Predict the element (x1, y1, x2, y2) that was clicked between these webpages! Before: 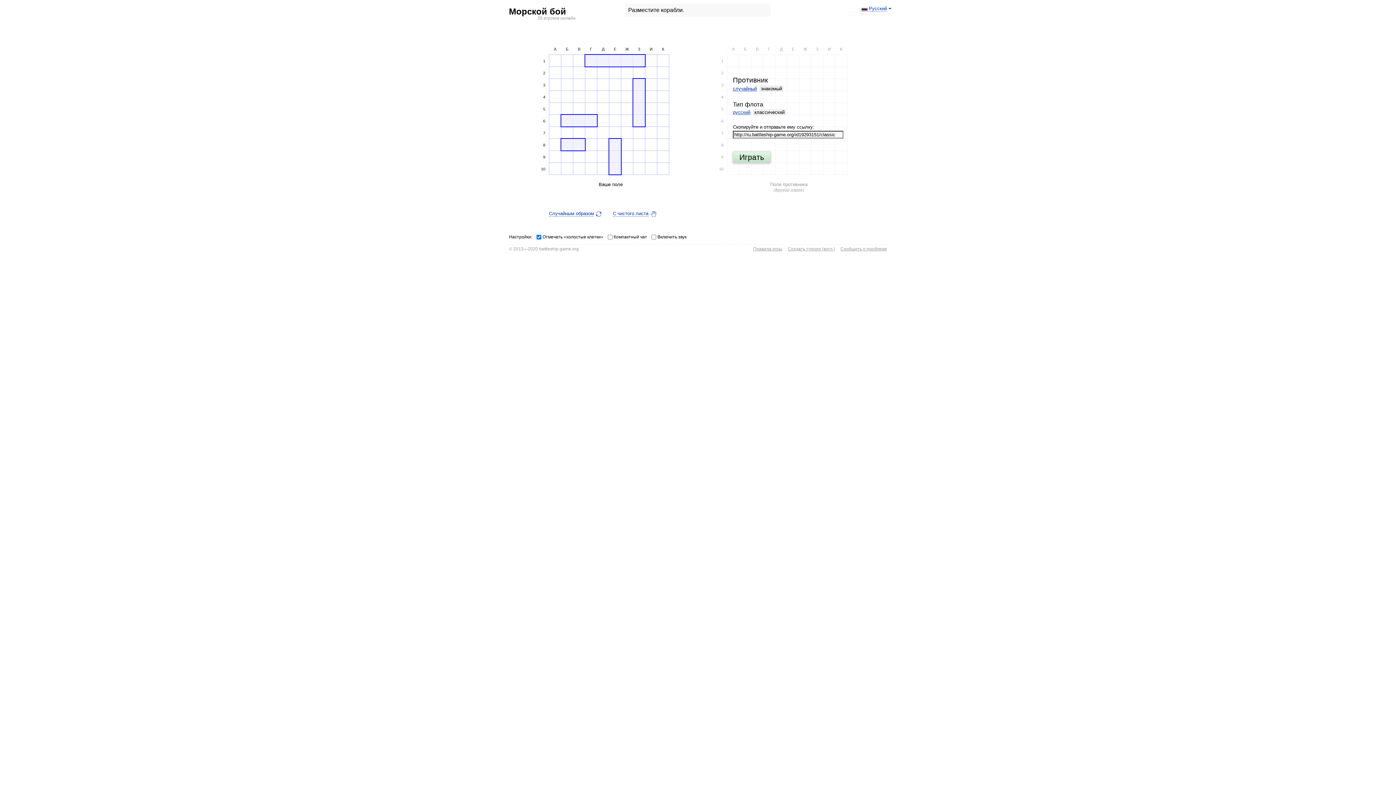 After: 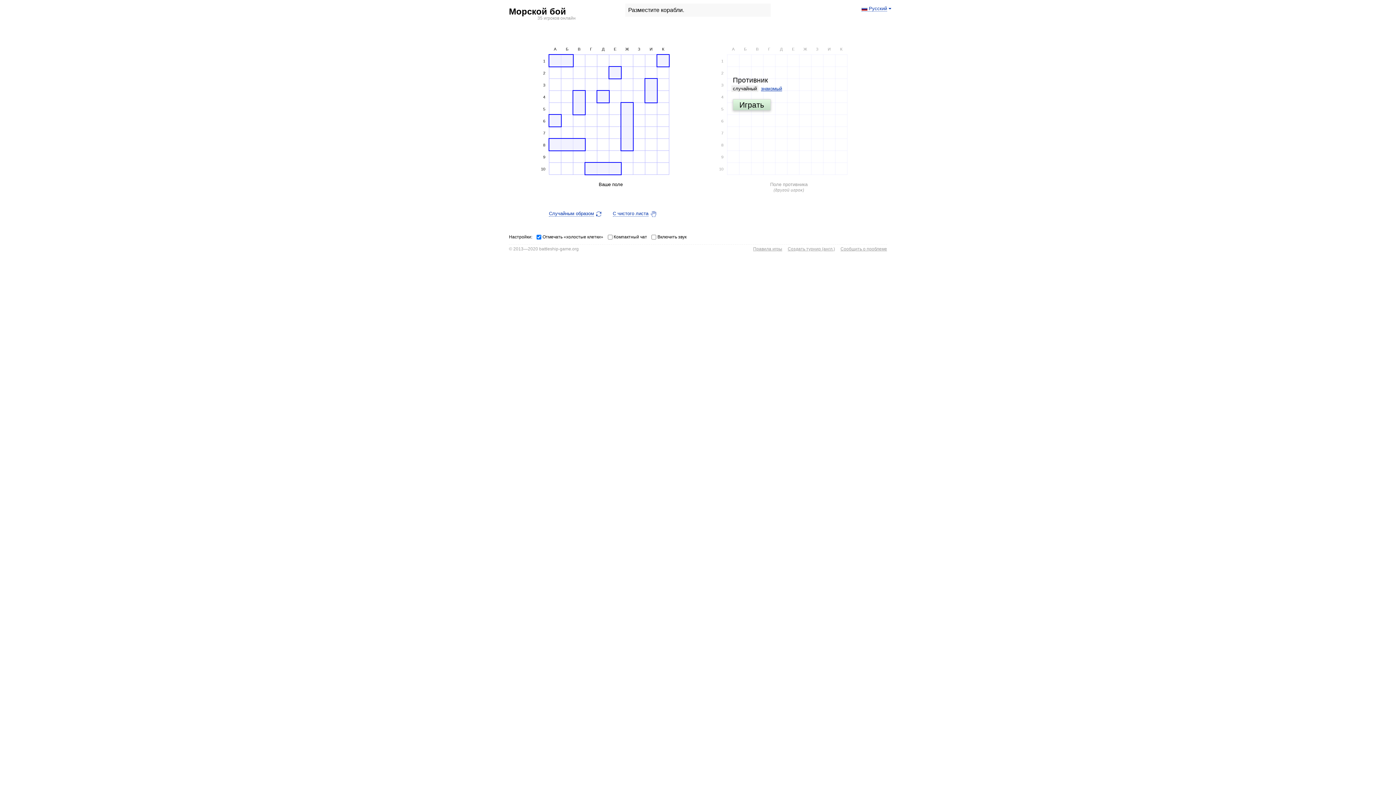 Action: label: случайный bbox: (731, 85, 758, 92)